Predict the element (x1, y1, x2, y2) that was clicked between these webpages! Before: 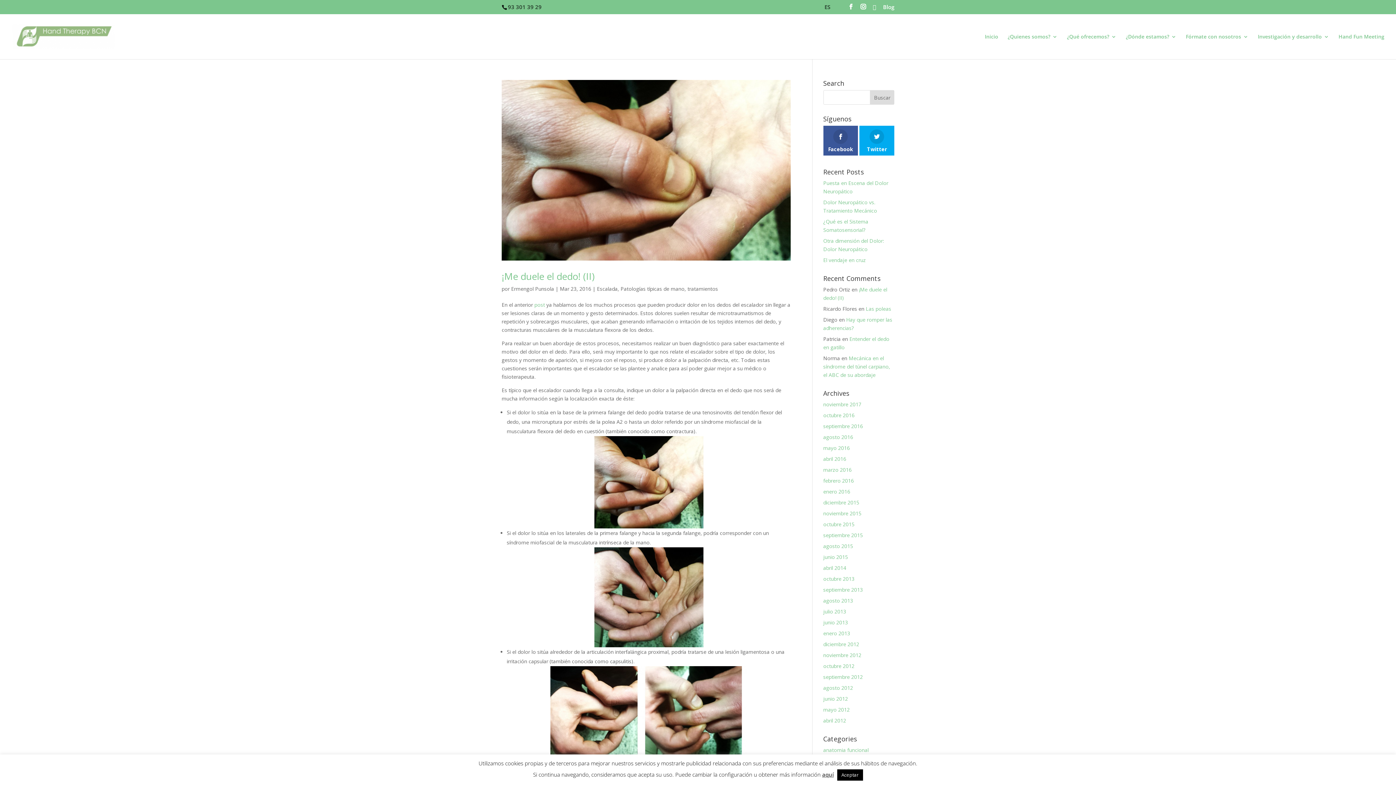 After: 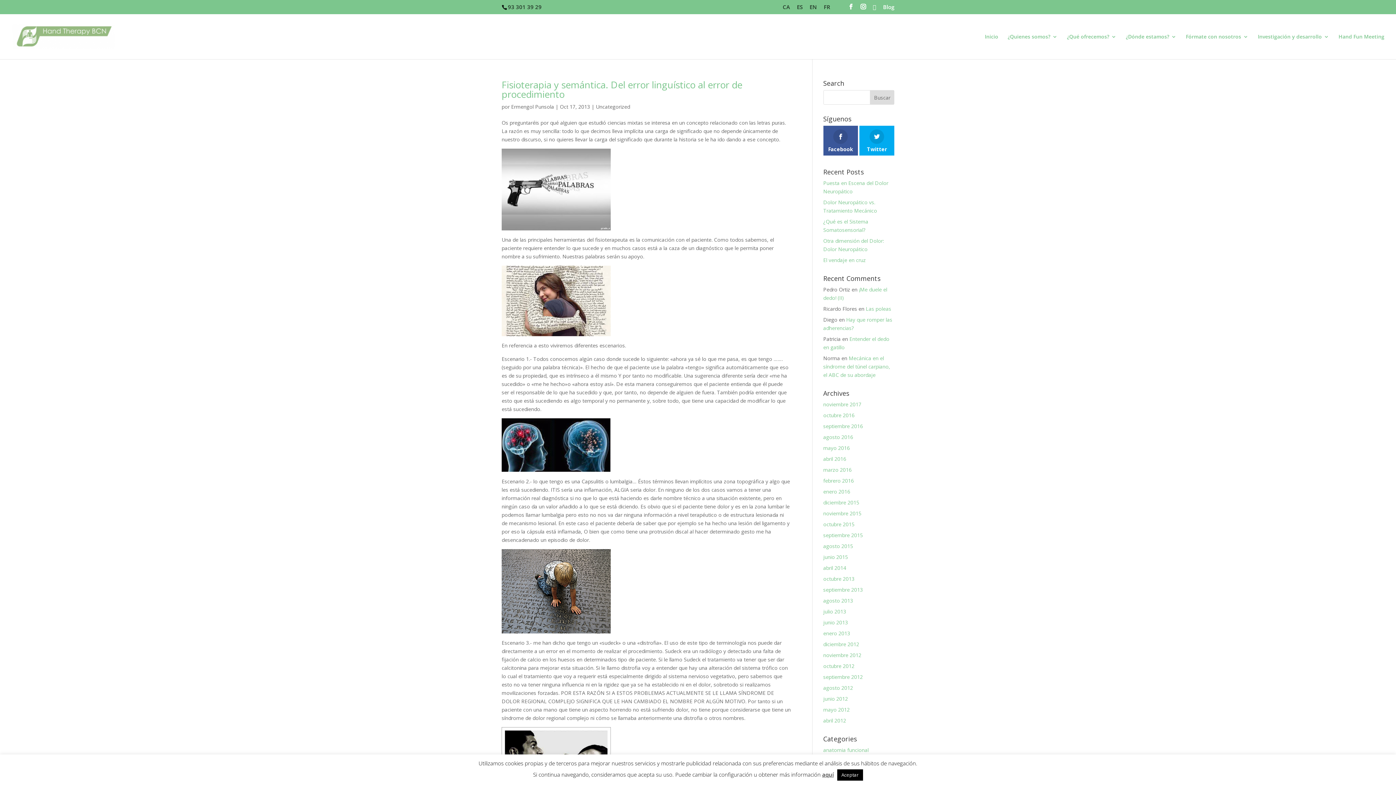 Action: bbox: (823, 575, 854, 582) label: octubre 2013